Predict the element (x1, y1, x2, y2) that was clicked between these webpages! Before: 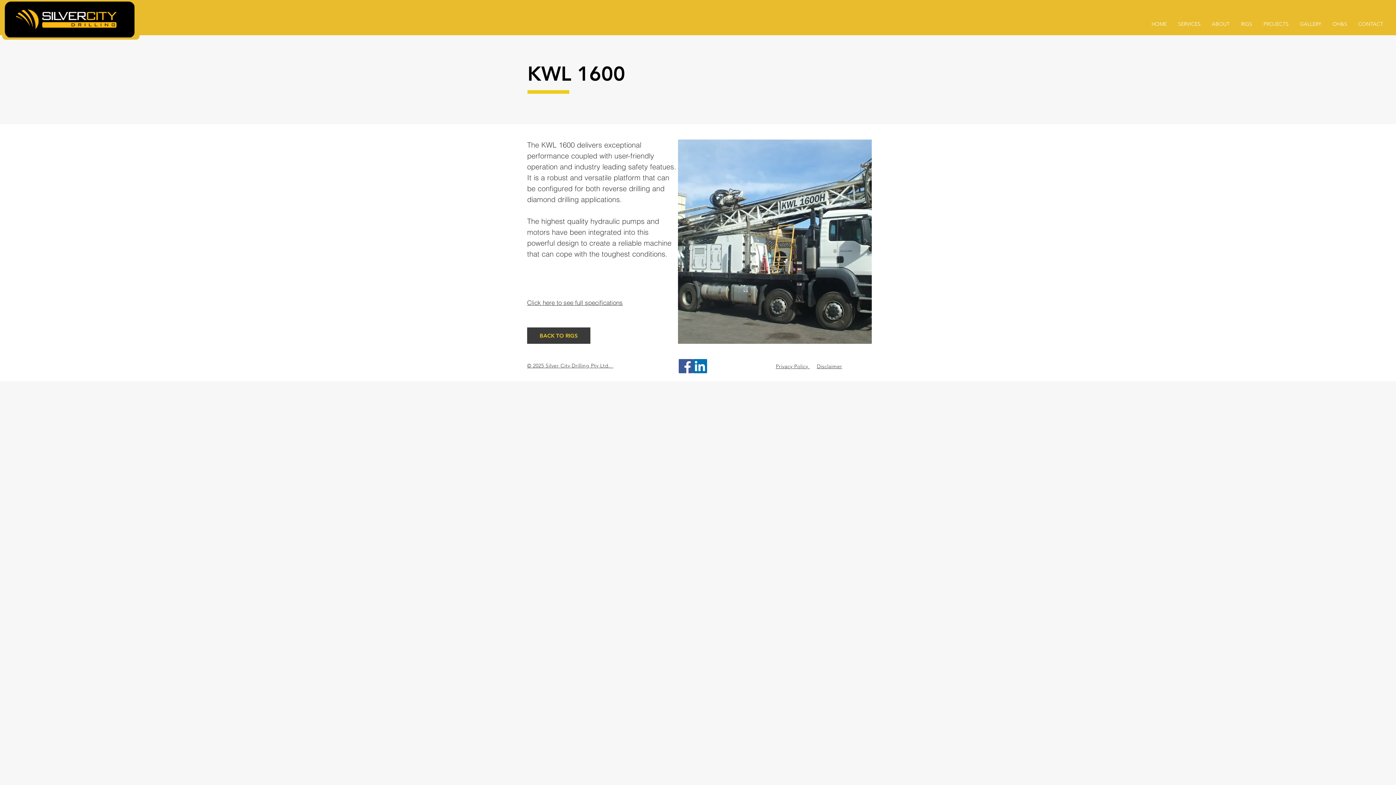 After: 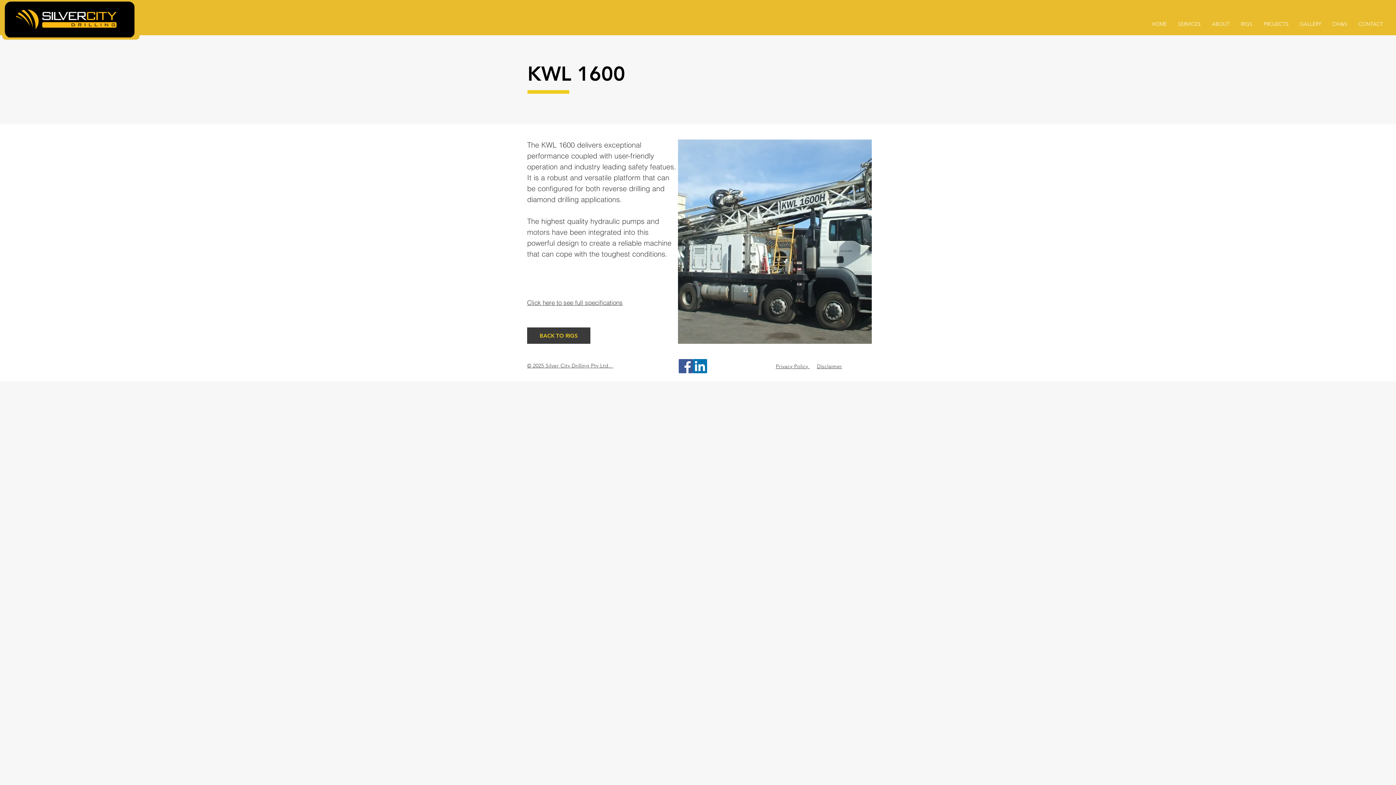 Action: label: LinkedIn Social Icon bbox: (693, 359, 707, 373)